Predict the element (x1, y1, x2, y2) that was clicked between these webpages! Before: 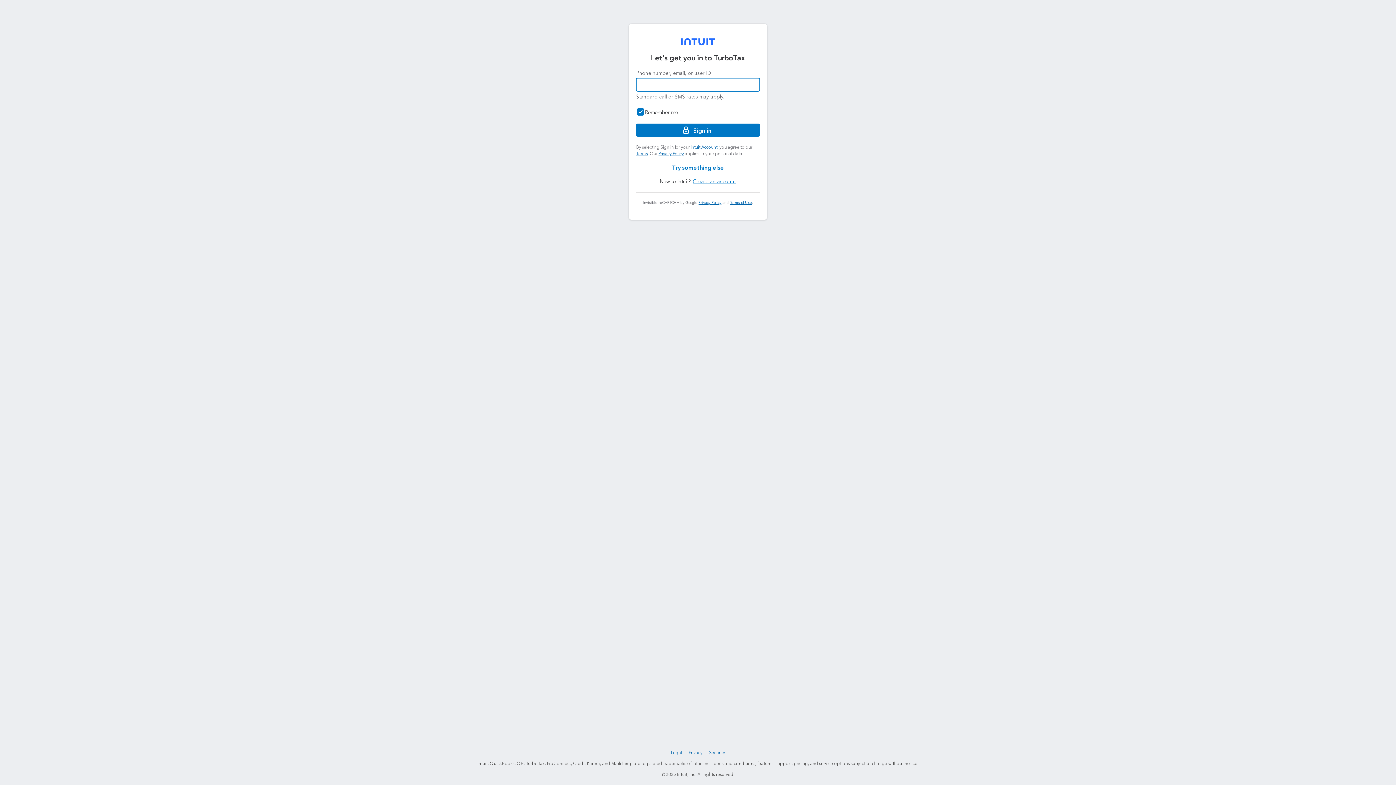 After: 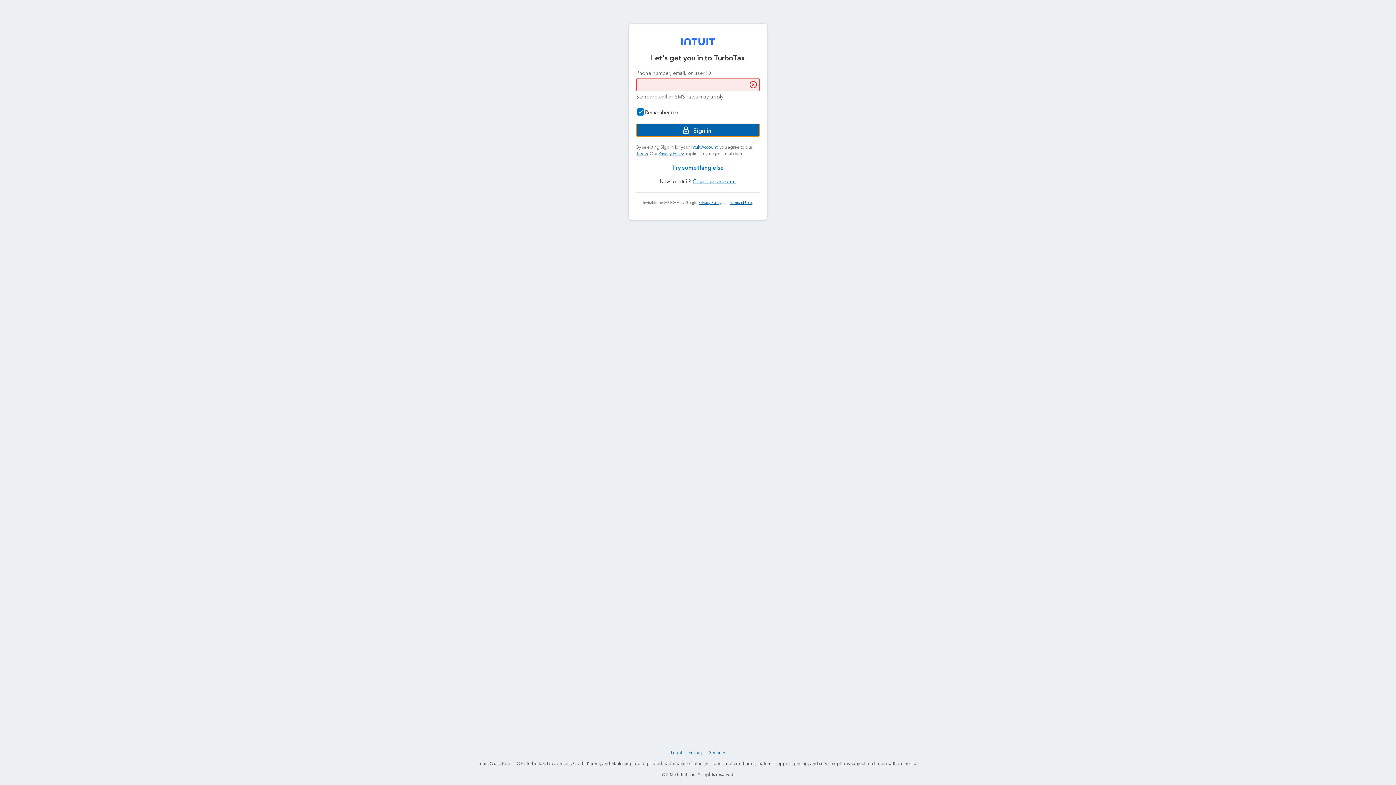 Action: label: Sign in bbox: (636, 123, 760, 136)